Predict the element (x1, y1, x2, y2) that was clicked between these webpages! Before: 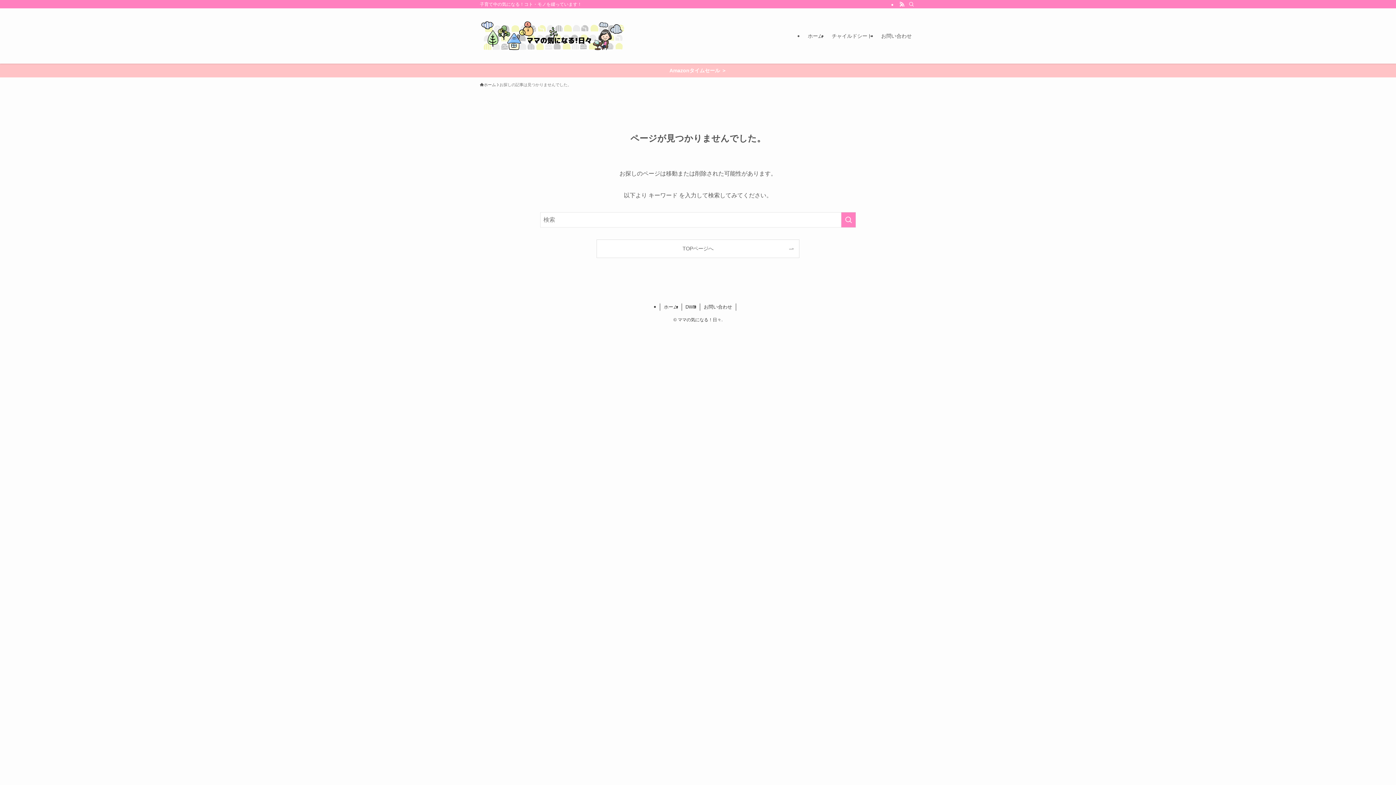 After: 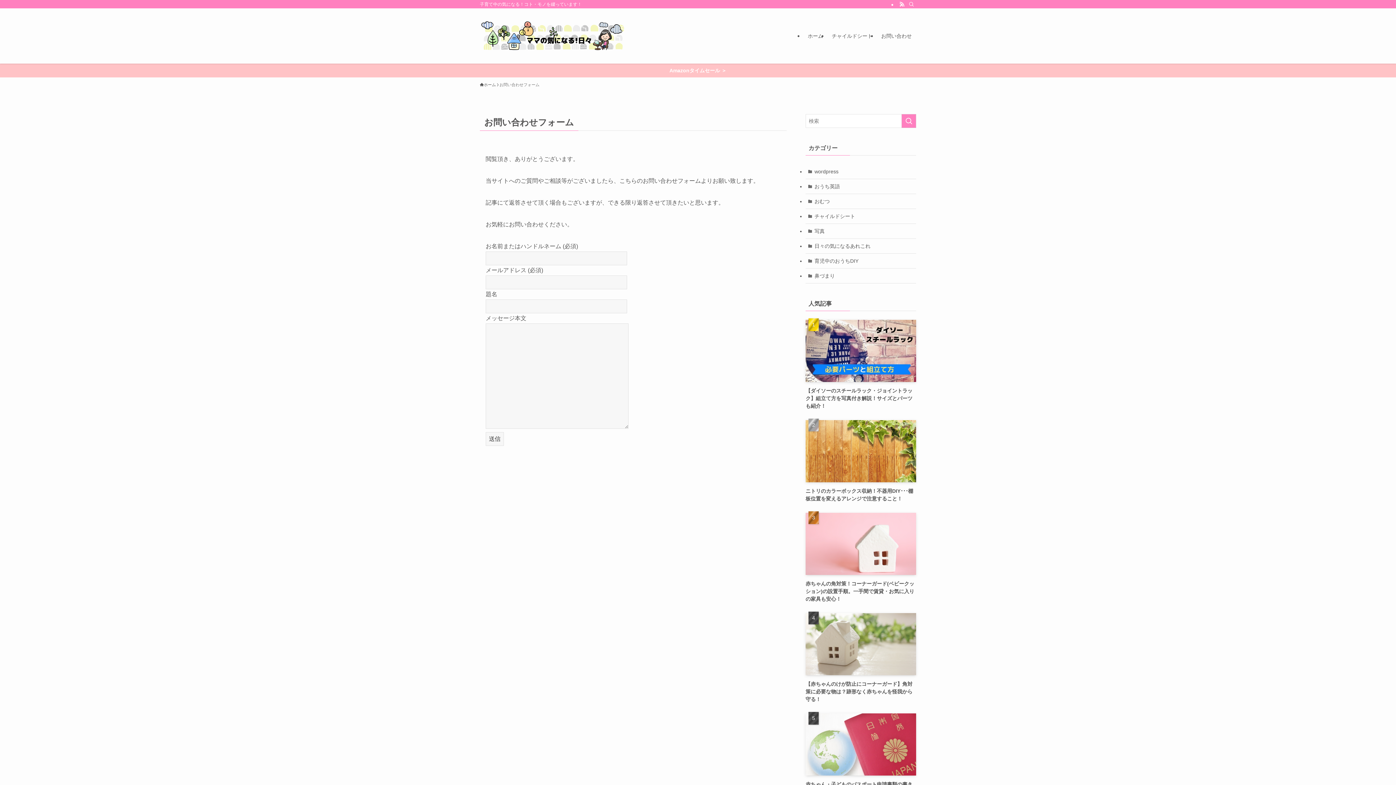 Action: bbox: (700, 303, 736, 310) label: お問い合わせ